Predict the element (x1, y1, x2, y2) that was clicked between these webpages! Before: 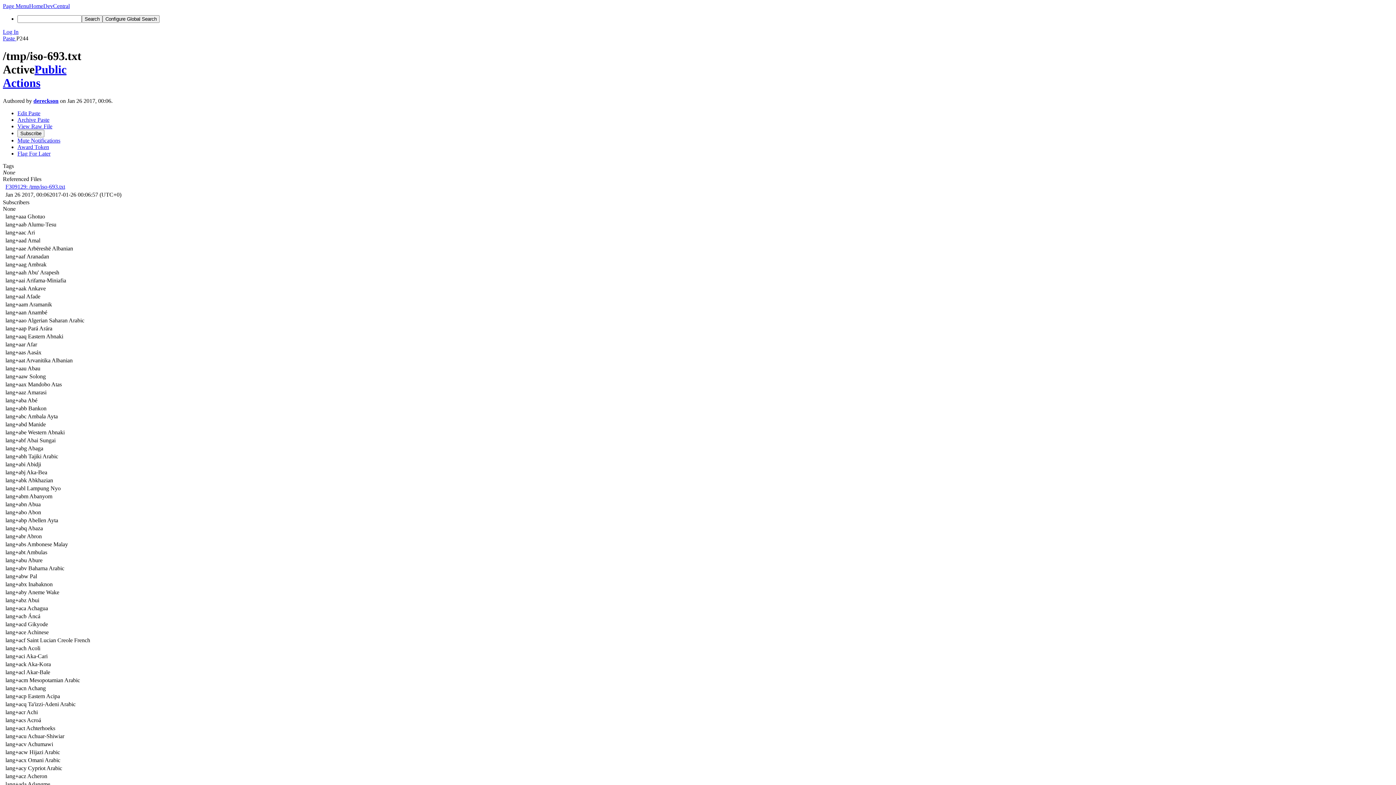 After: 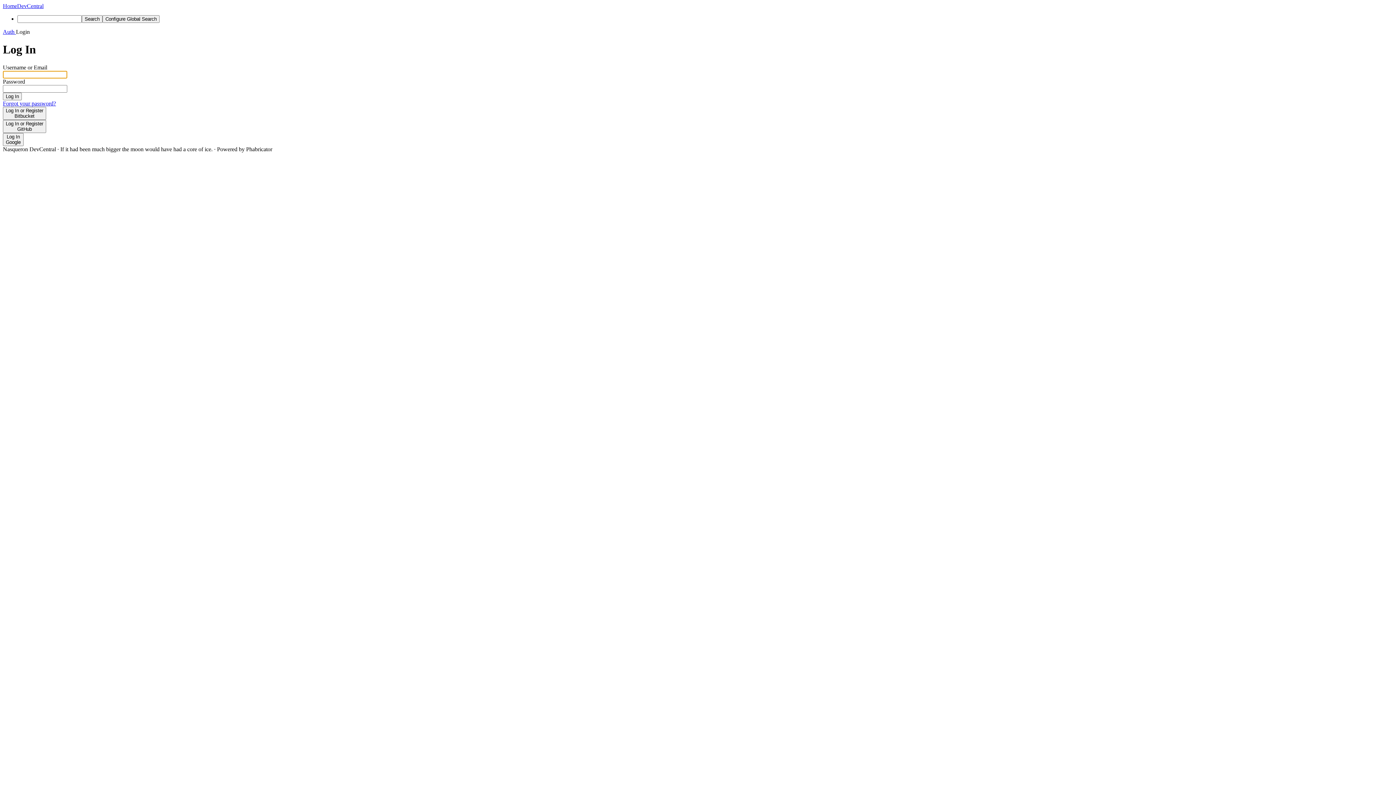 Action: bbox: (17, 150, 50, 156) label: Flag For Later